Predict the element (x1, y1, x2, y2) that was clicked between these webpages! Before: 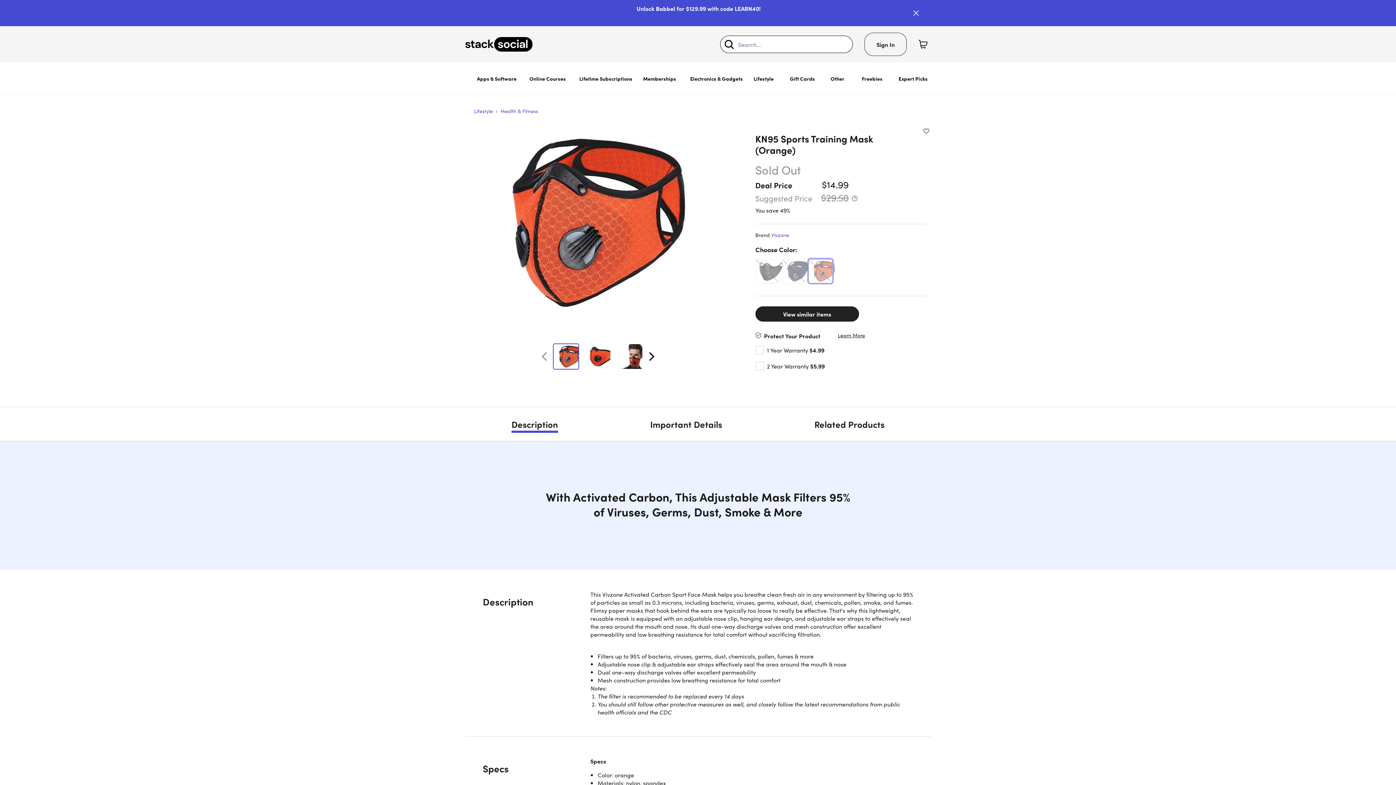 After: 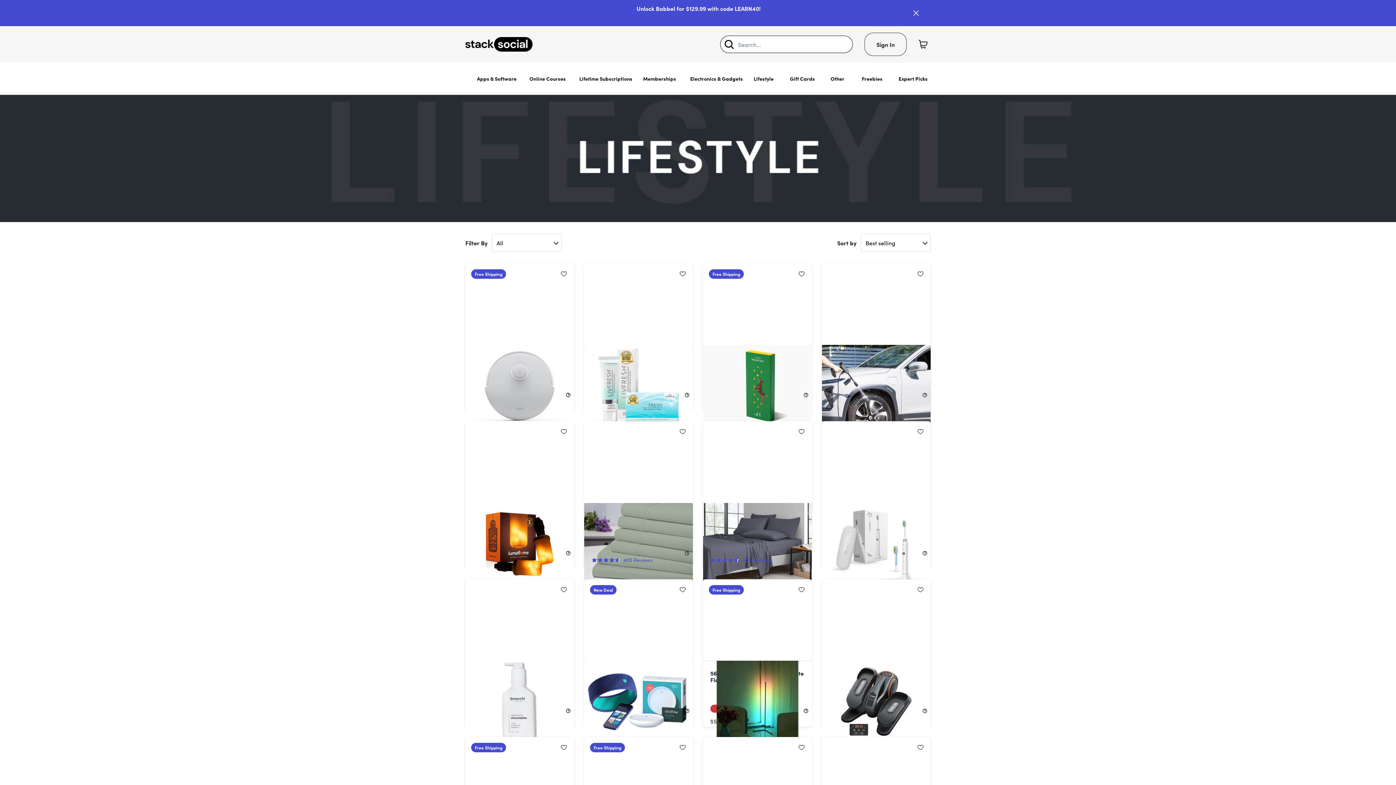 Action: bbox: (474, 107, 493, 114) label: Lifestyle